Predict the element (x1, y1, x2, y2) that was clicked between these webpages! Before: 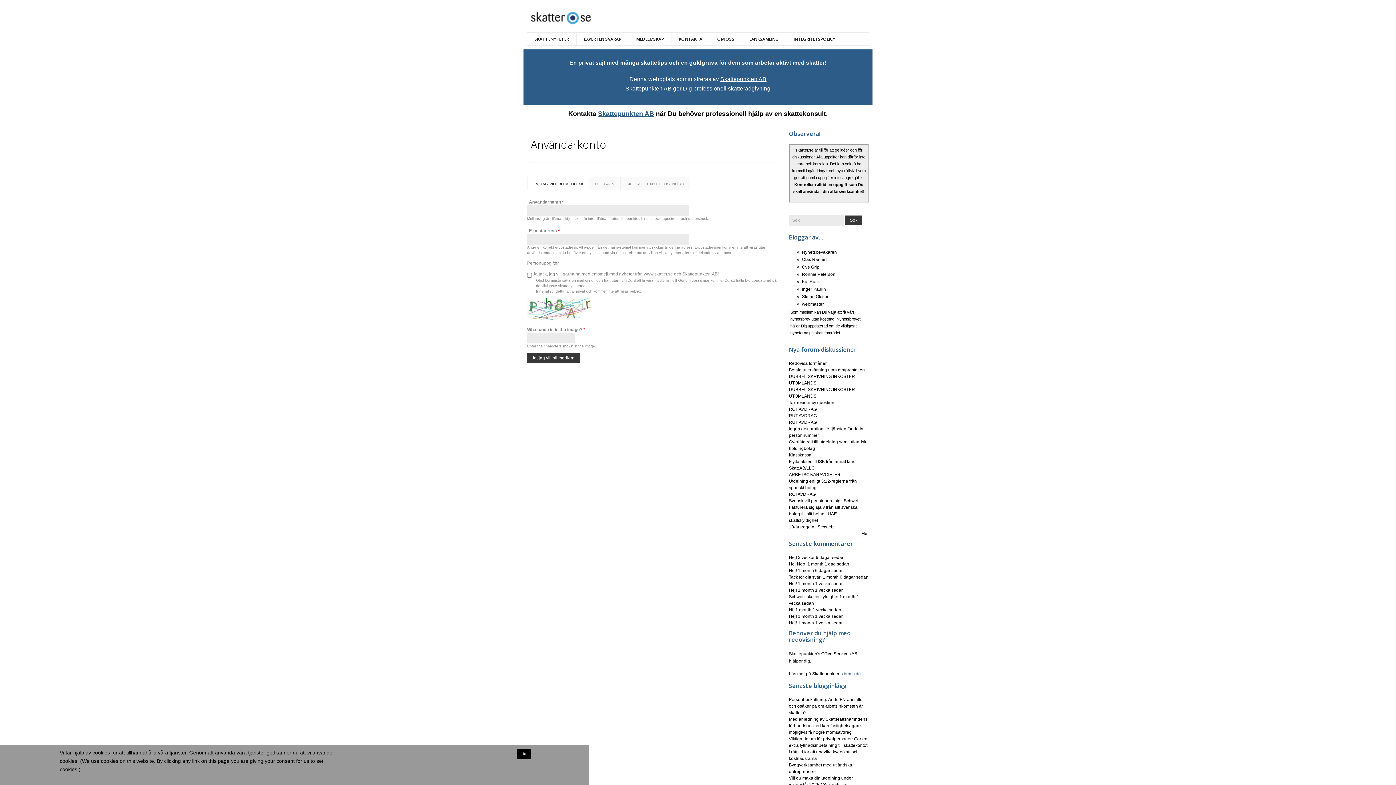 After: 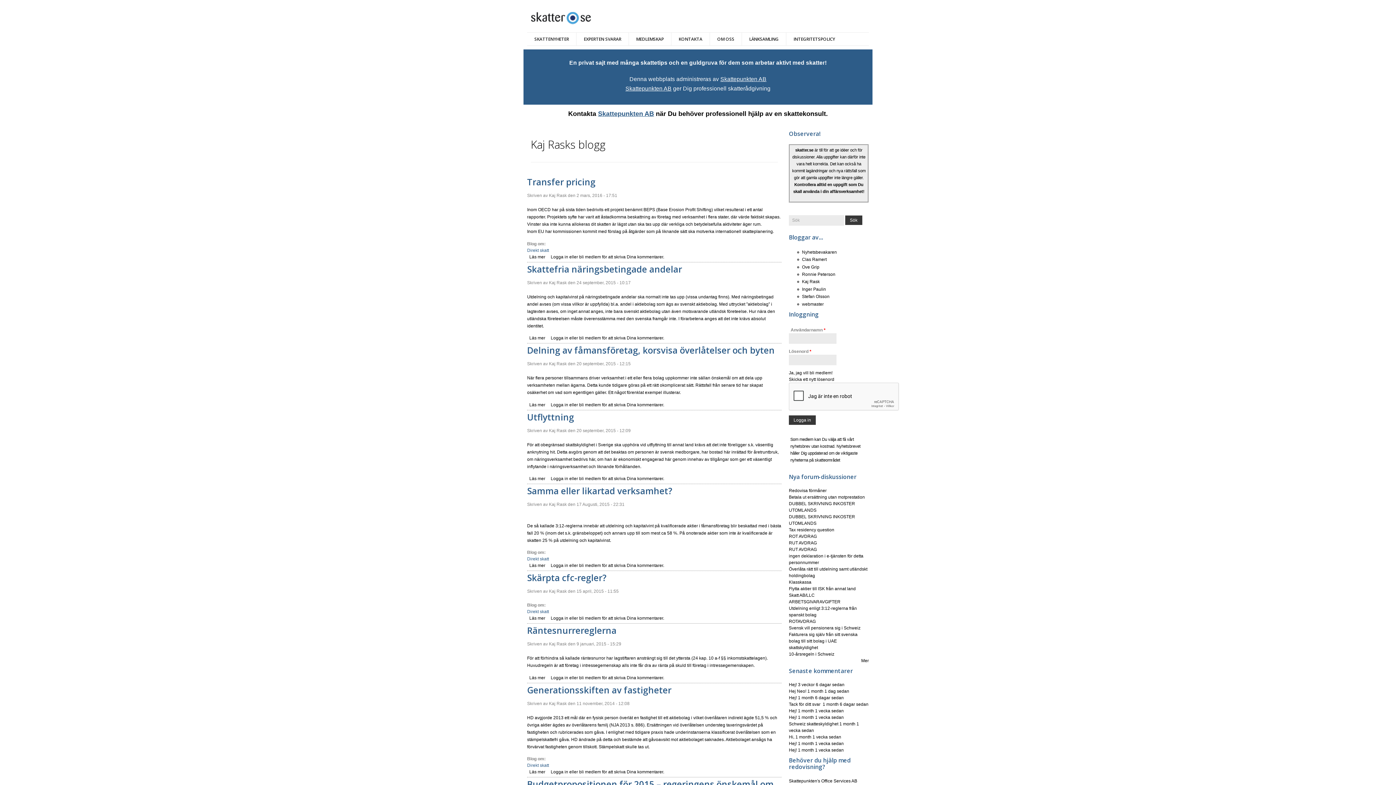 Action: bbox: (802, 279, 820, 284) label: Kaj Rask